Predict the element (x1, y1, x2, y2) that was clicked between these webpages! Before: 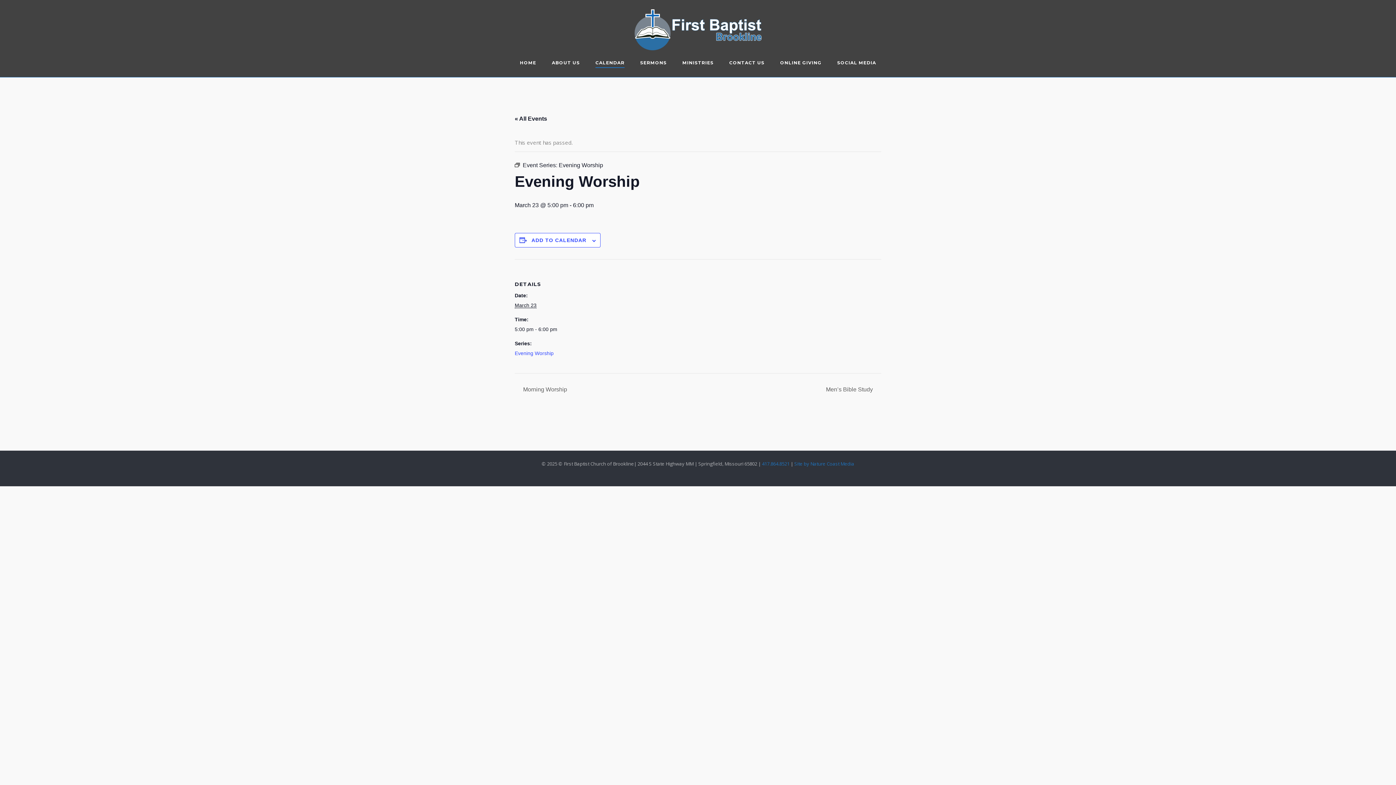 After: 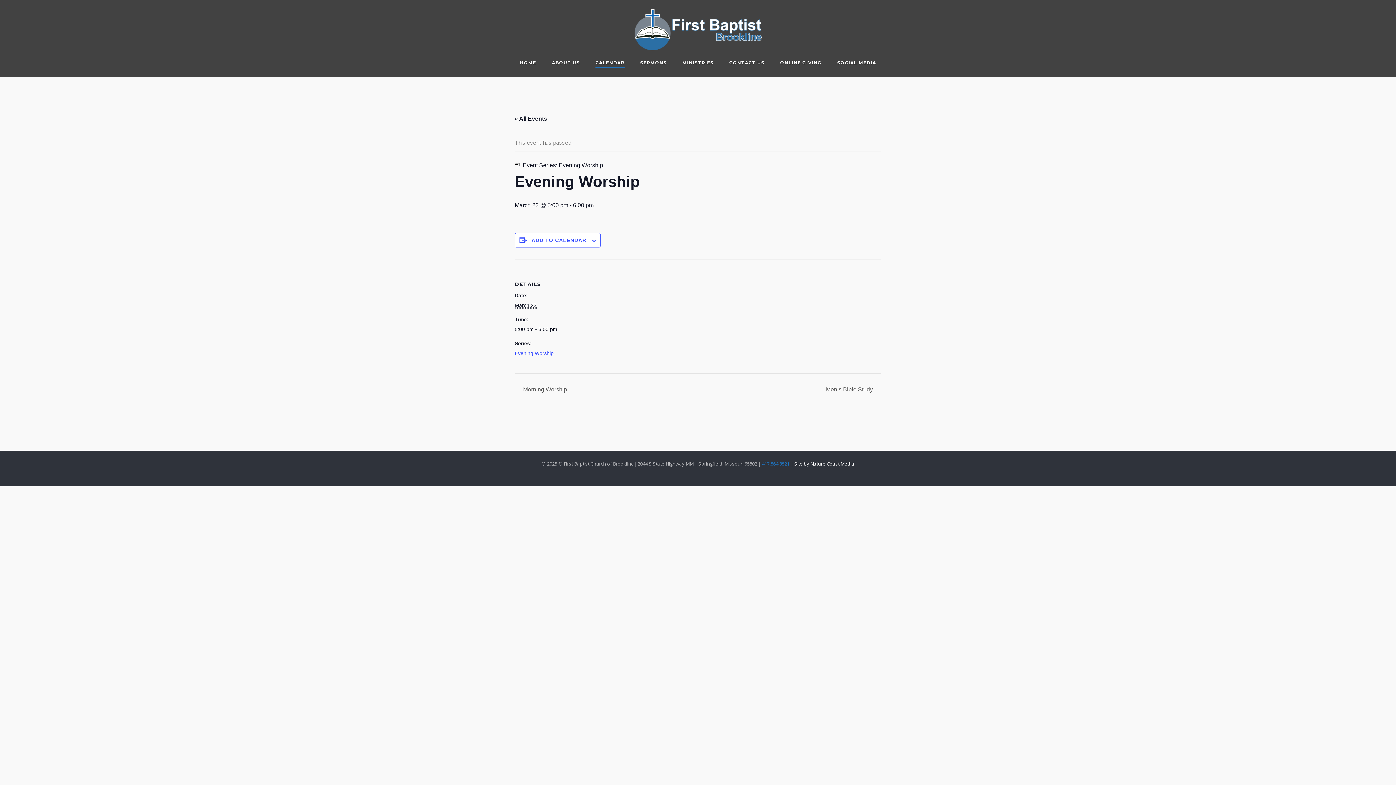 Action: label: Site by Nature Coast Media bbox: (794, 460, 854, 467)